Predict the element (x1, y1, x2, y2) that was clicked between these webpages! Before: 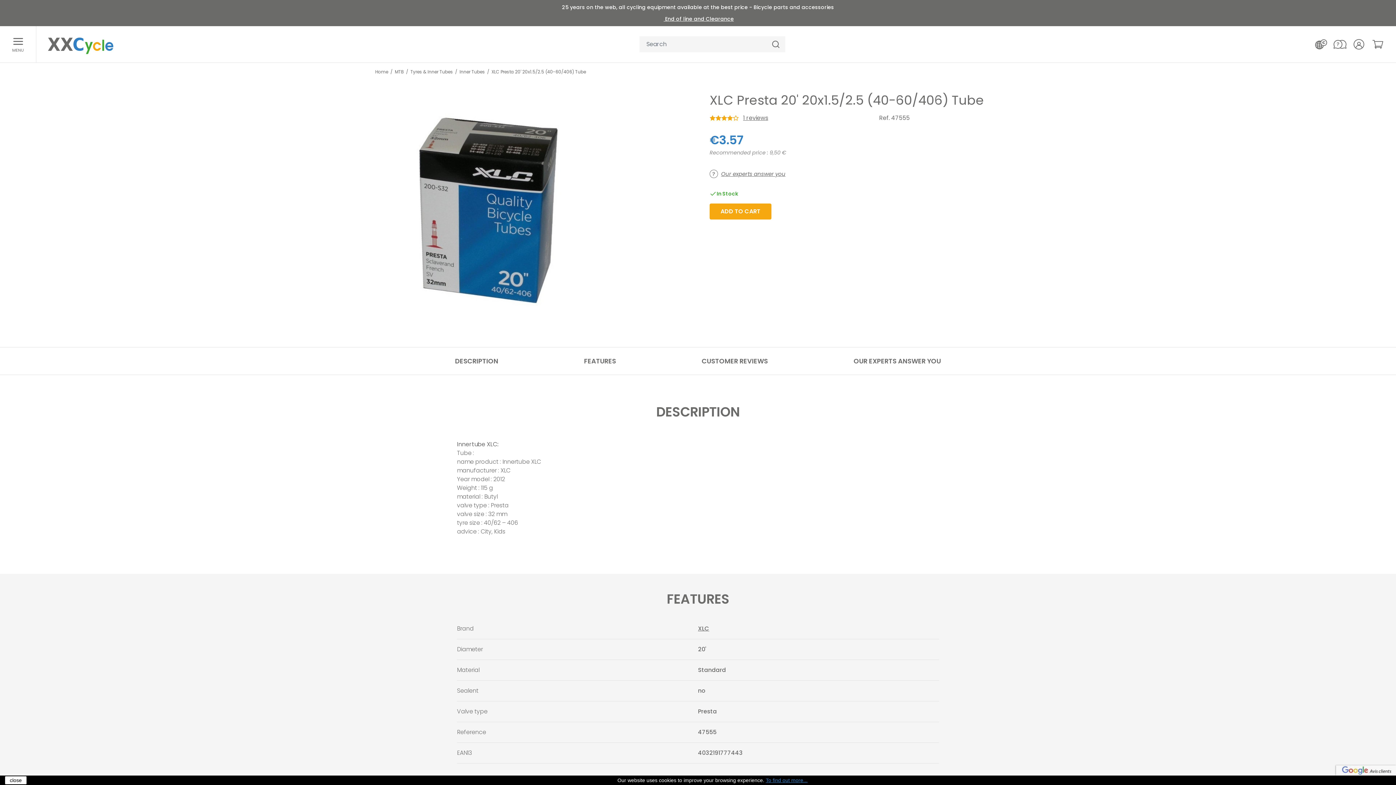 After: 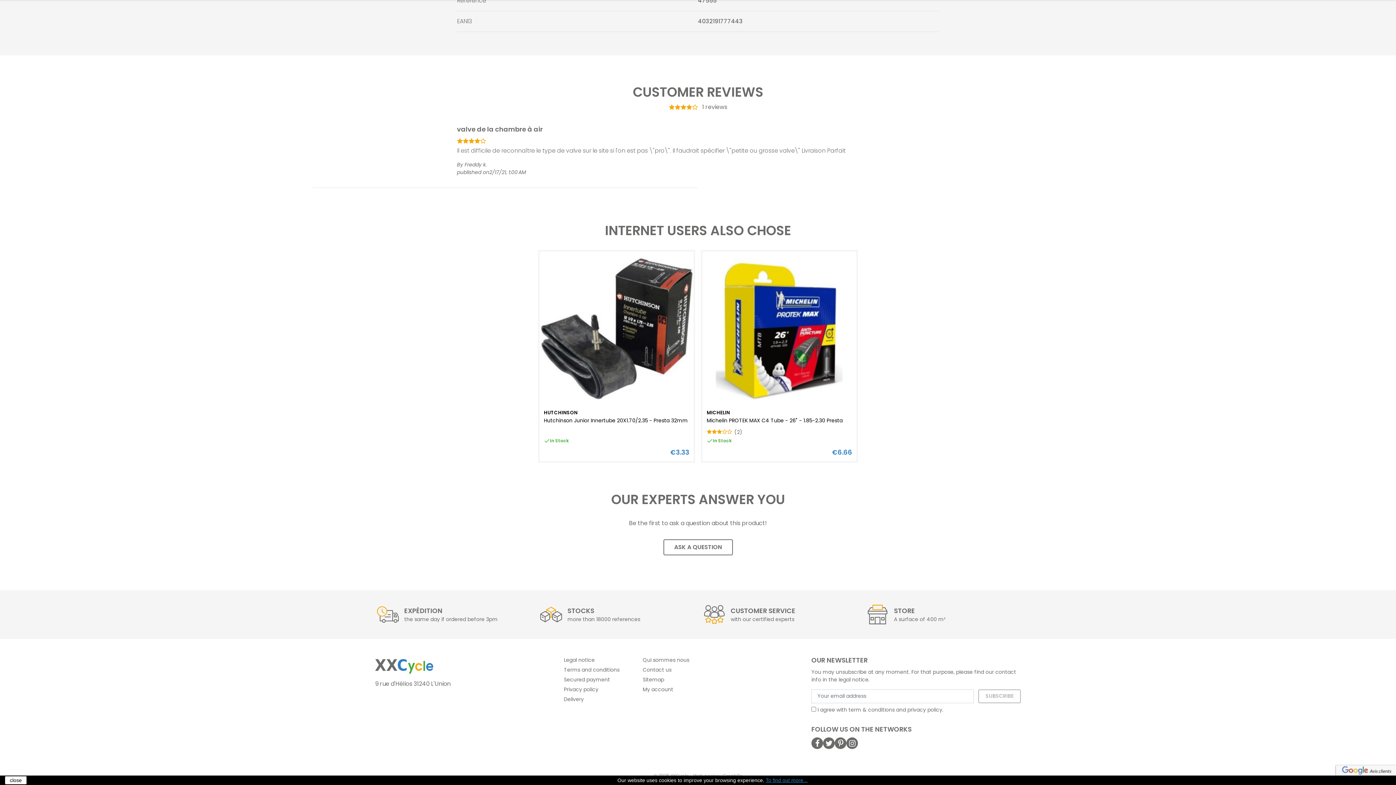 Action: bbox: (709, 170, 785, 177) label: ? Our experts answer you